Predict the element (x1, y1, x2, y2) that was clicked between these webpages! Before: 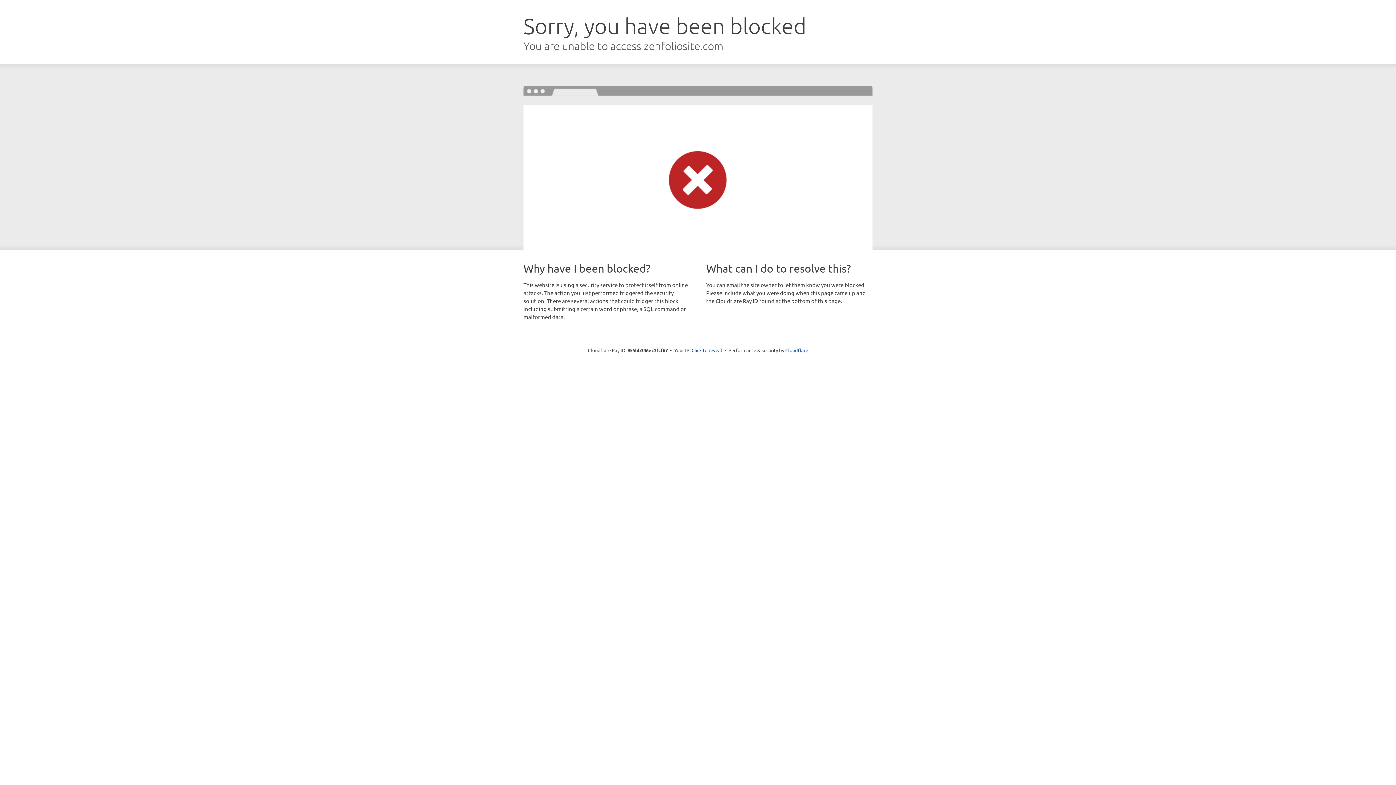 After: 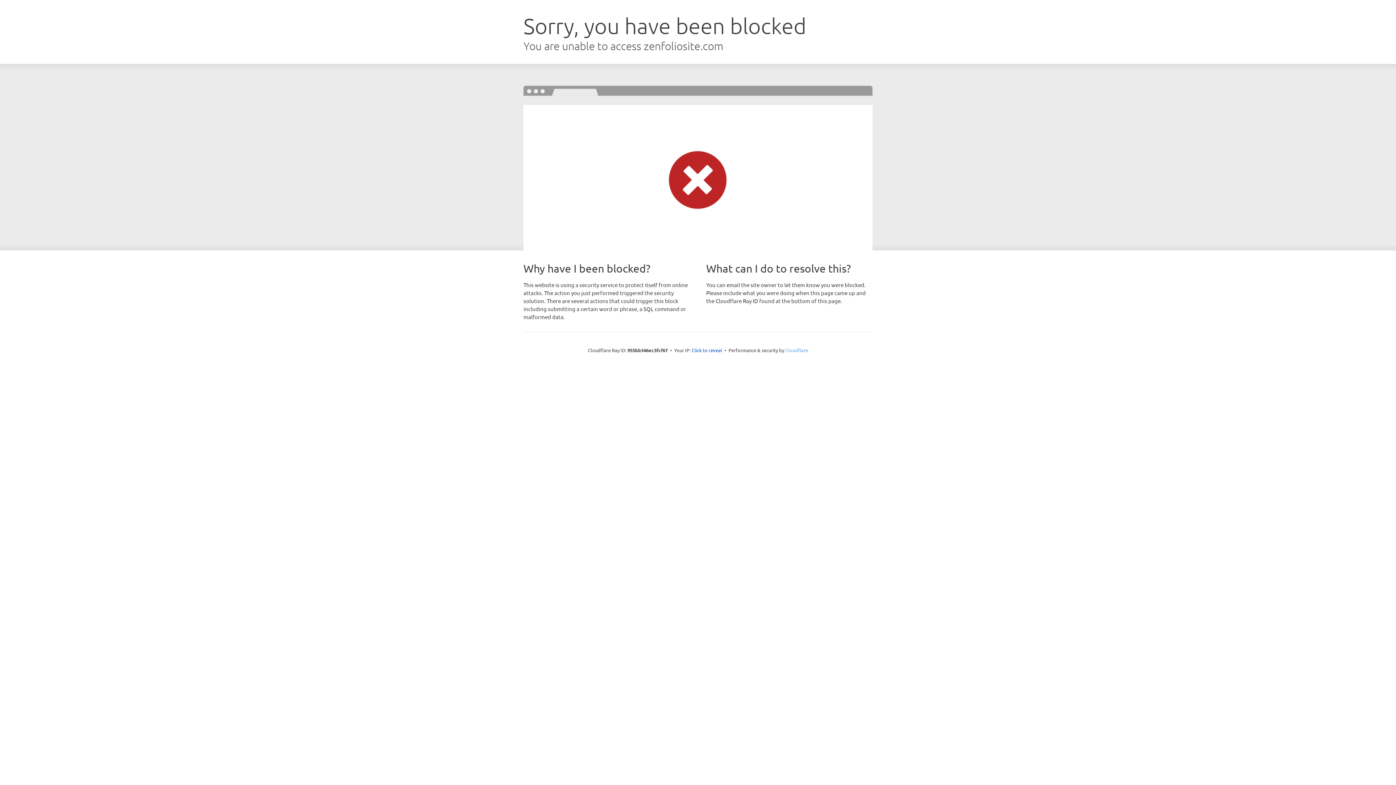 Action: bbox: (785, 347, 808, 353) label: Cloudflare